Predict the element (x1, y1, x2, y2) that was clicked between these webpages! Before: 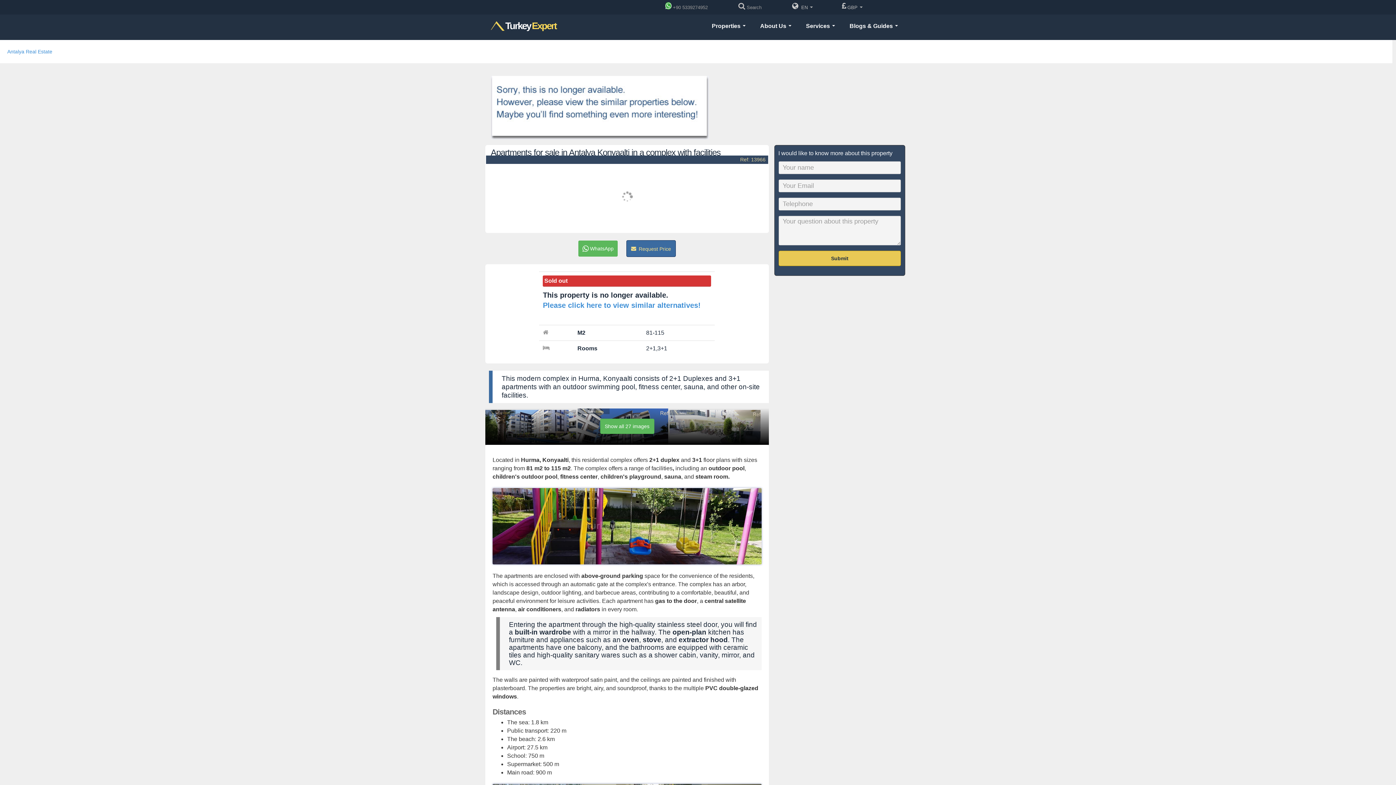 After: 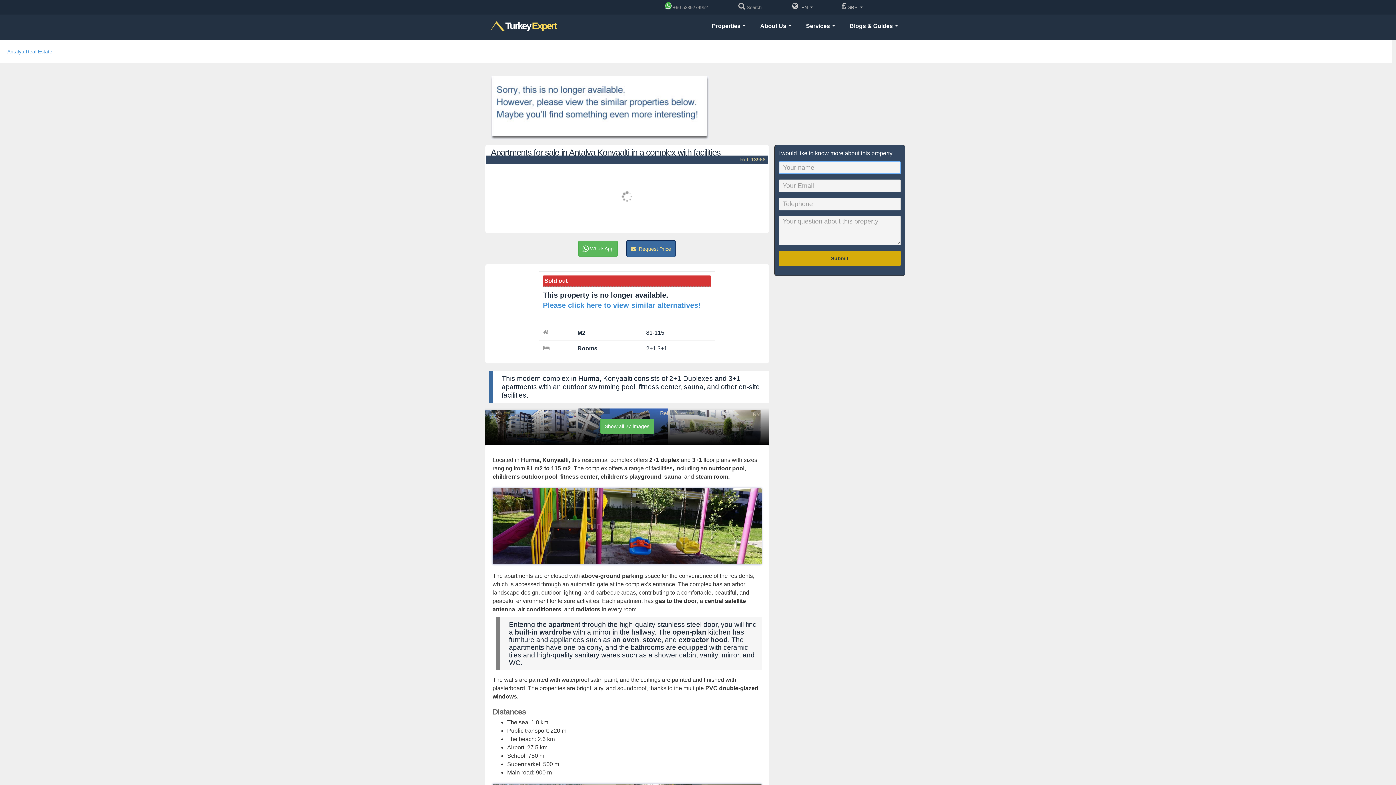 Action: label: Submit bbox: (778, 250, 901, 266)